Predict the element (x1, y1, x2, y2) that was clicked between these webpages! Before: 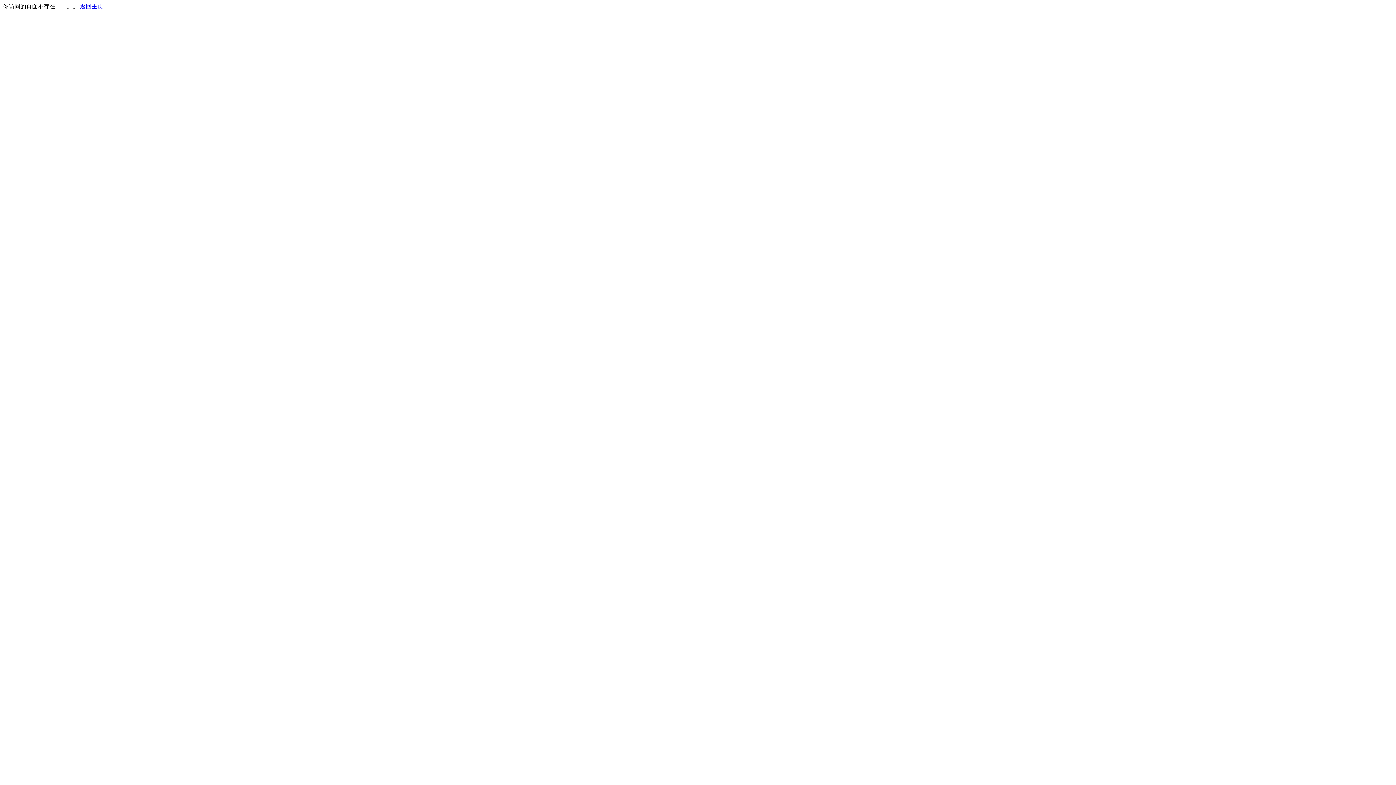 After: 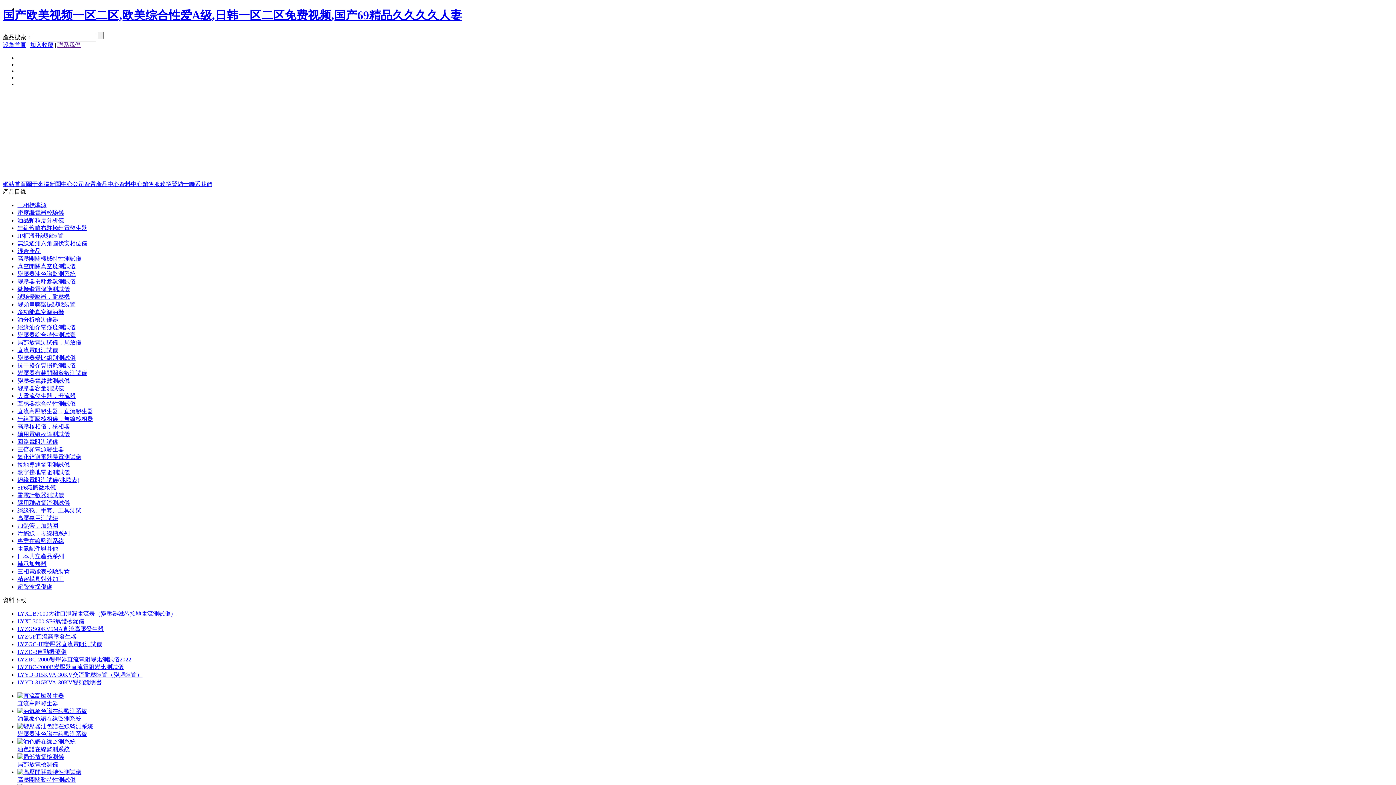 Action: label: 返回主页 bbox: (80, 3, 103, 9)